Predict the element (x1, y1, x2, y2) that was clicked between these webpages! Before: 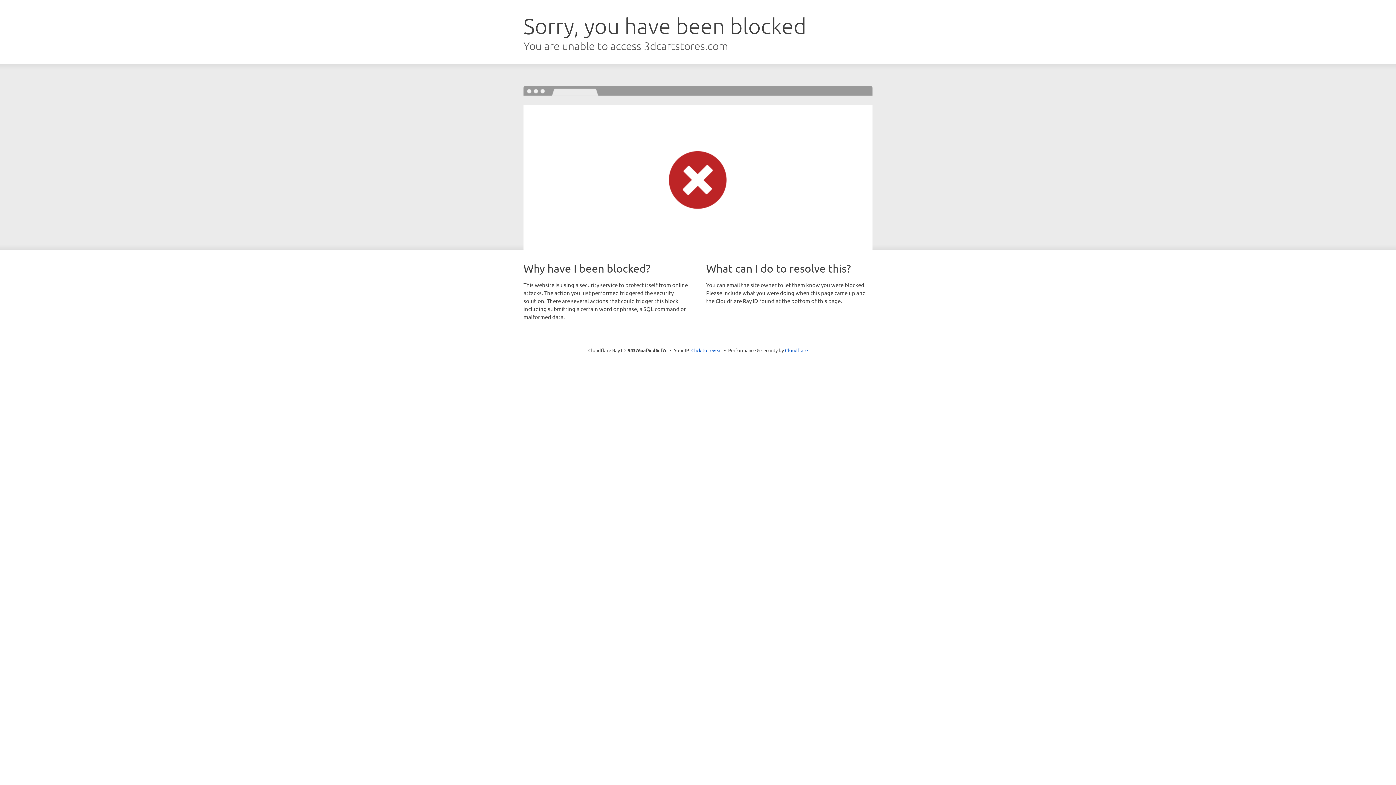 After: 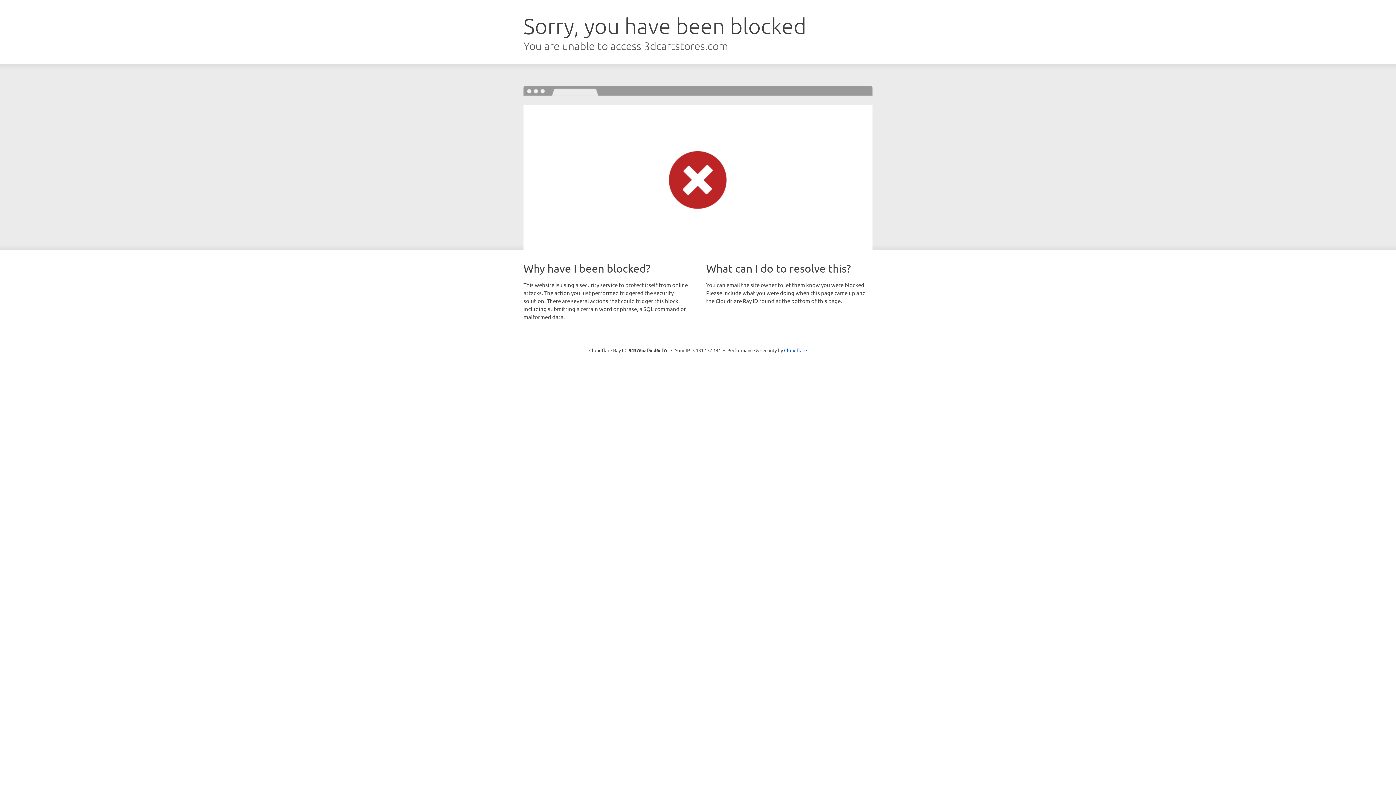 Action: label: Click to reveal bbox: (691, 346, 722, 353)